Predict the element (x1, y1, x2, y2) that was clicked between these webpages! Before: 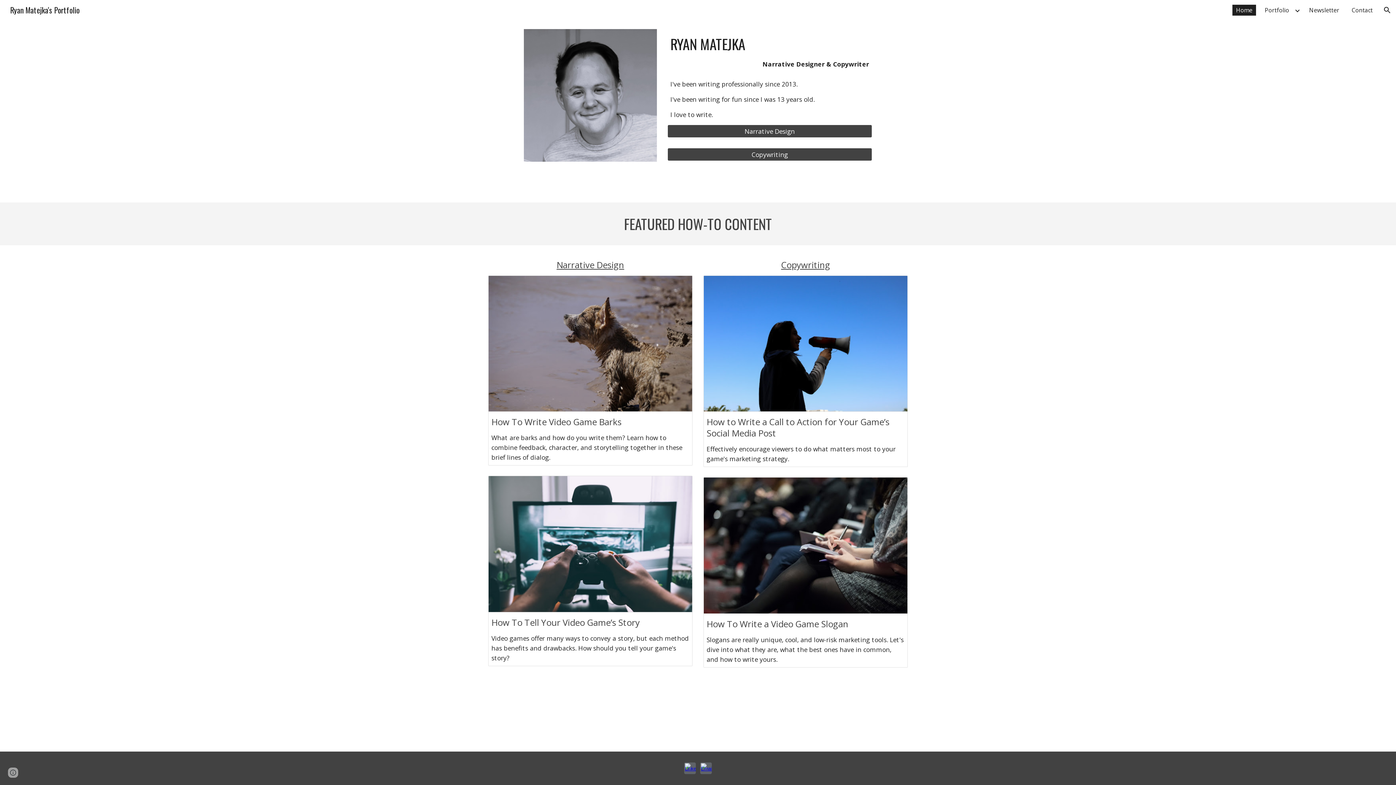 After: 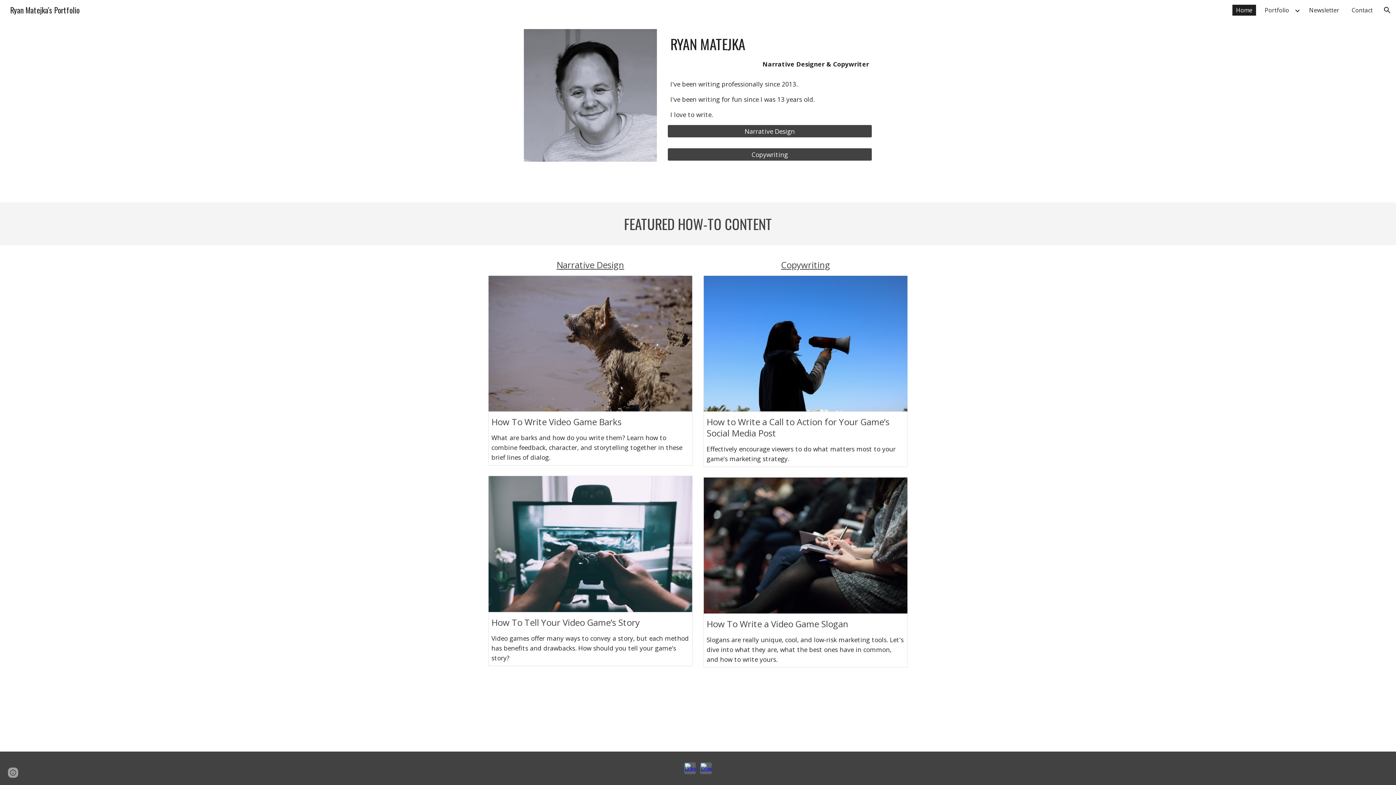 Action: label: How To Write a Video Game Slogan
Slogans are really unique, cool, and low-risk marketing tools. Let's dive into what they are, what the best ones have in common, and how to write yours. bbox: (703, 608, 907, 667)